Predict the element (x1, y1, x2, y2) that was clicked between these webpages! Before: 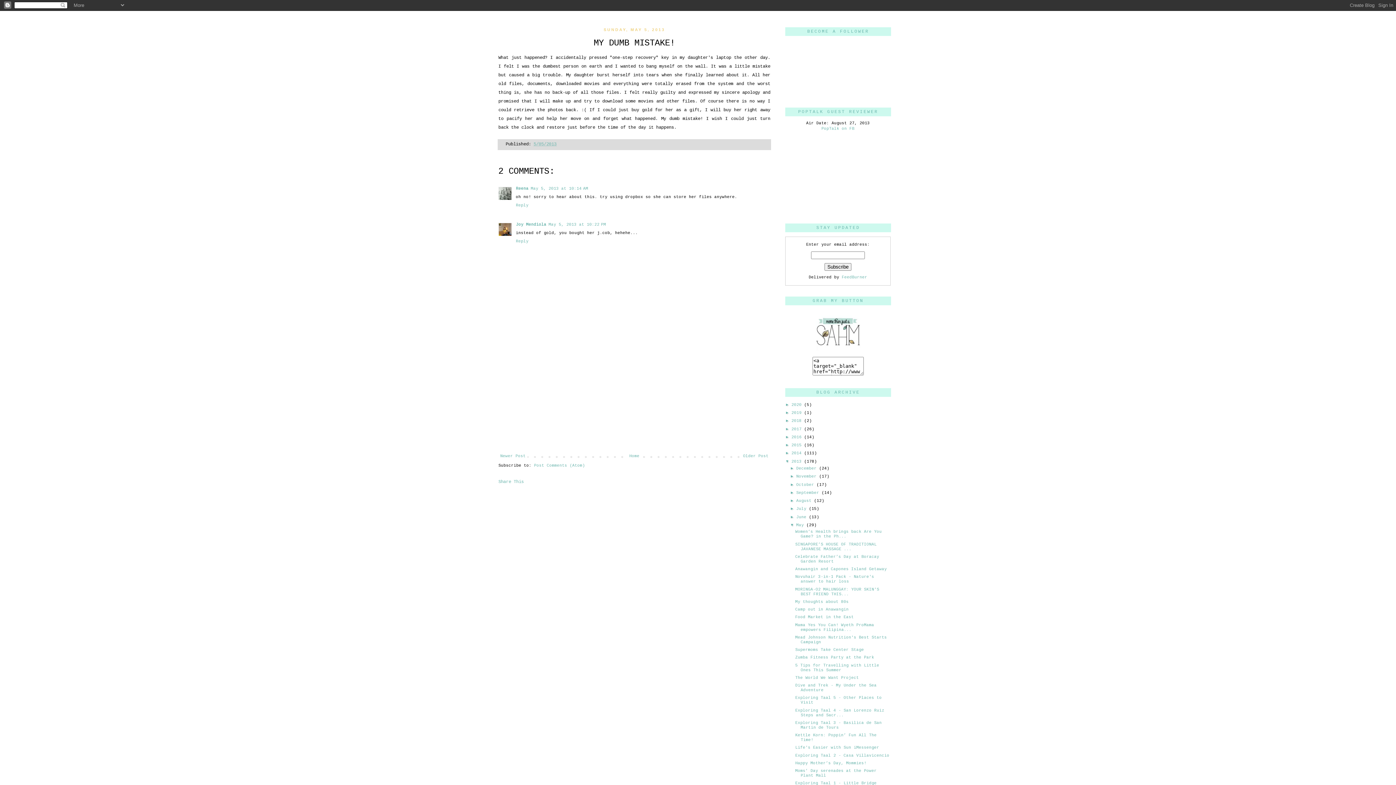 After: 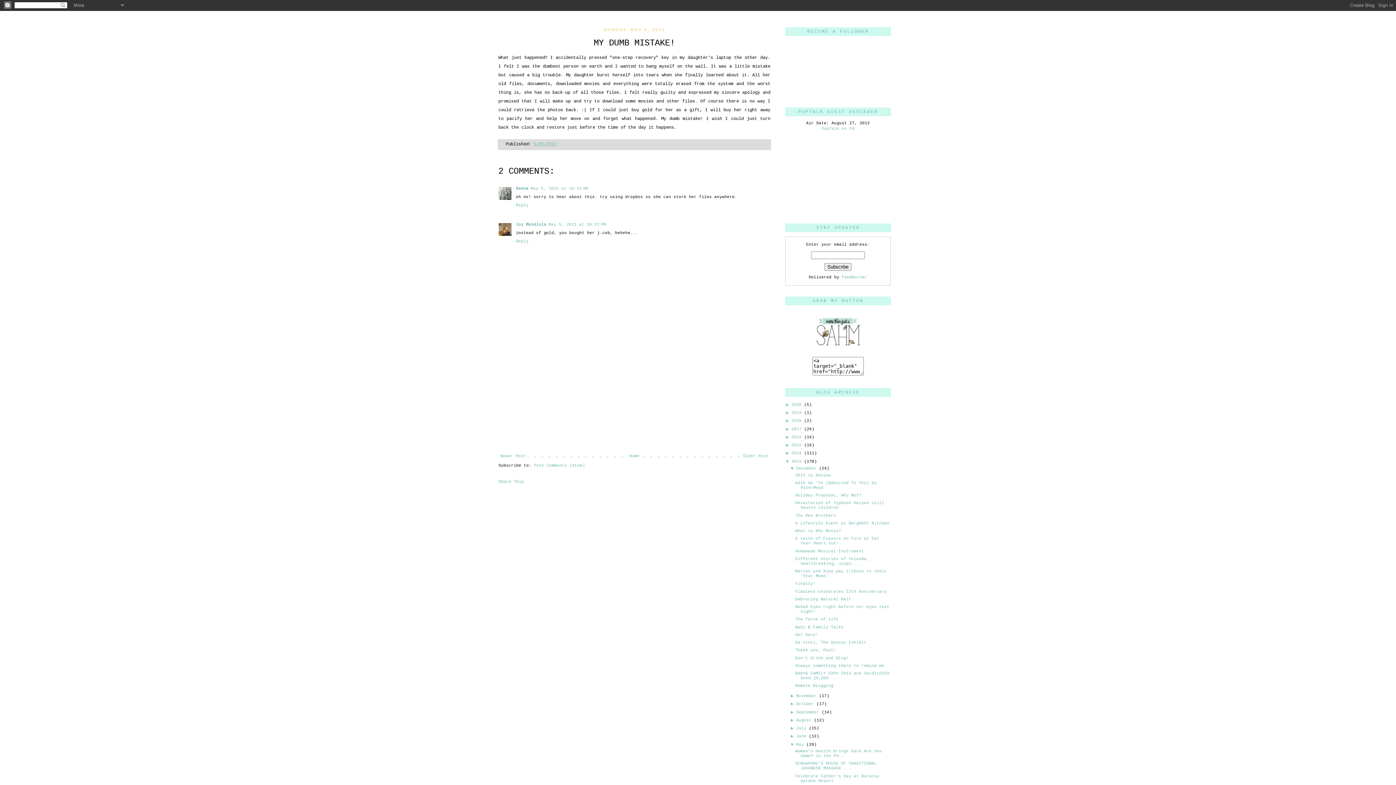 Action: bbox: (790, 466, 796, 470) label: ►  